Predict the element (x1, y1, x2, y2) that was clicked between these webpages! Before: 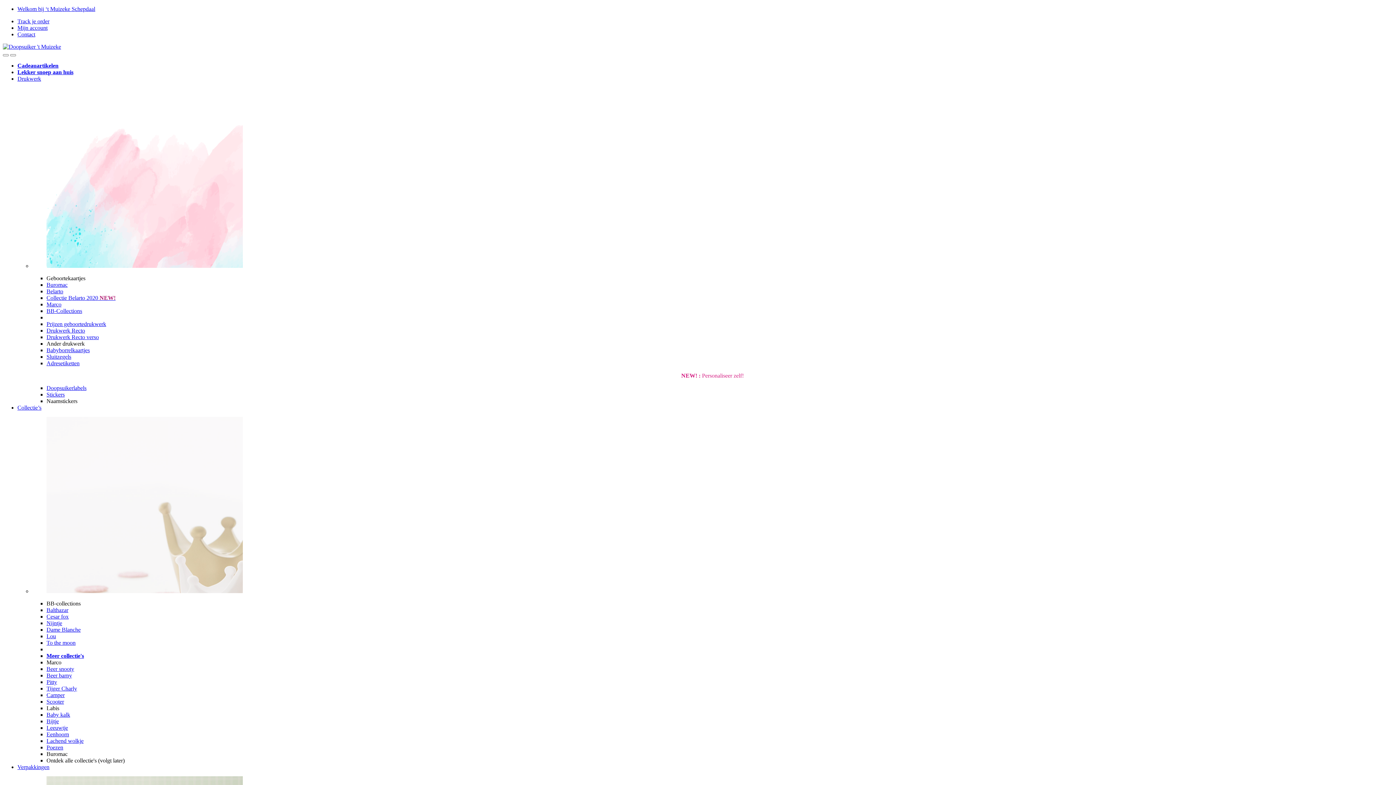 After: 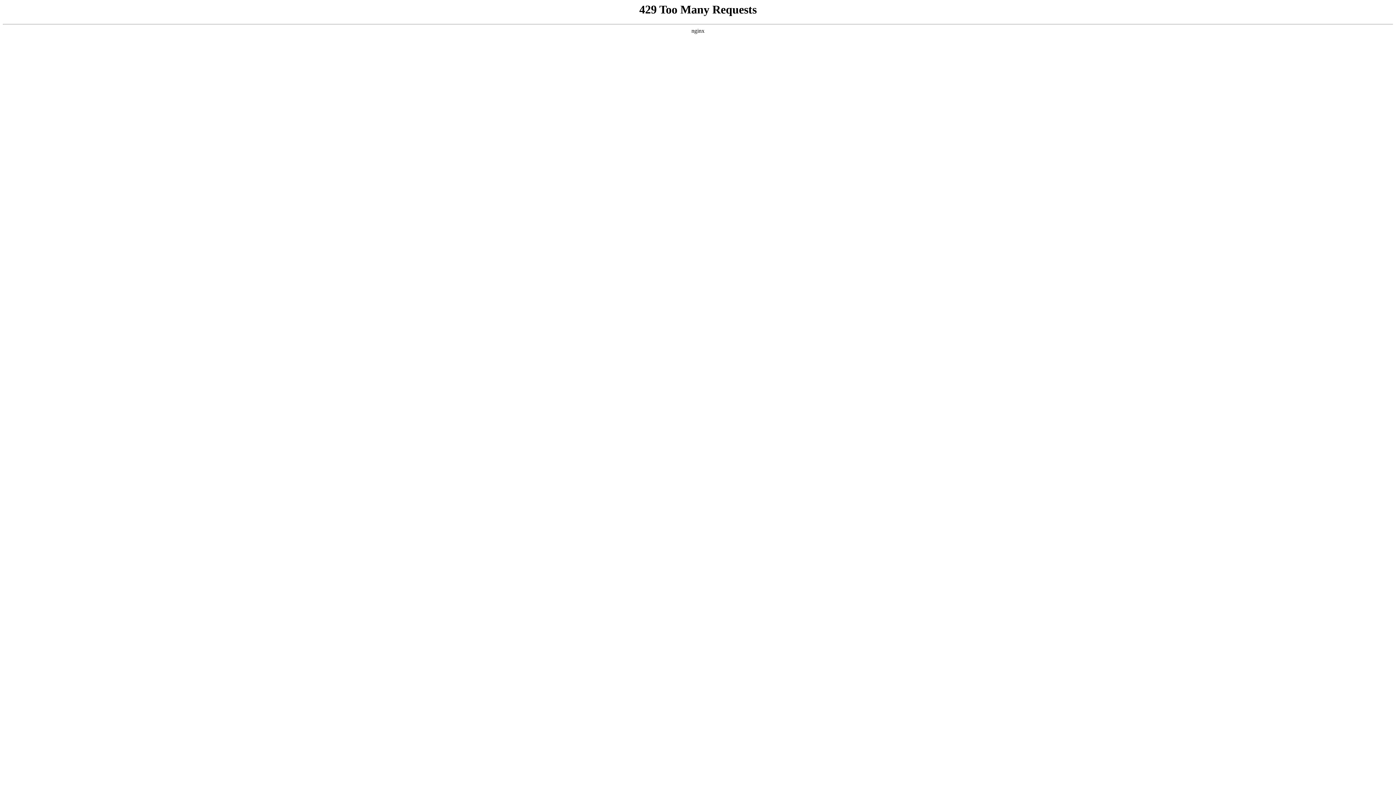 Action: bbox: (46, 288, 63, 294) label: Belarto